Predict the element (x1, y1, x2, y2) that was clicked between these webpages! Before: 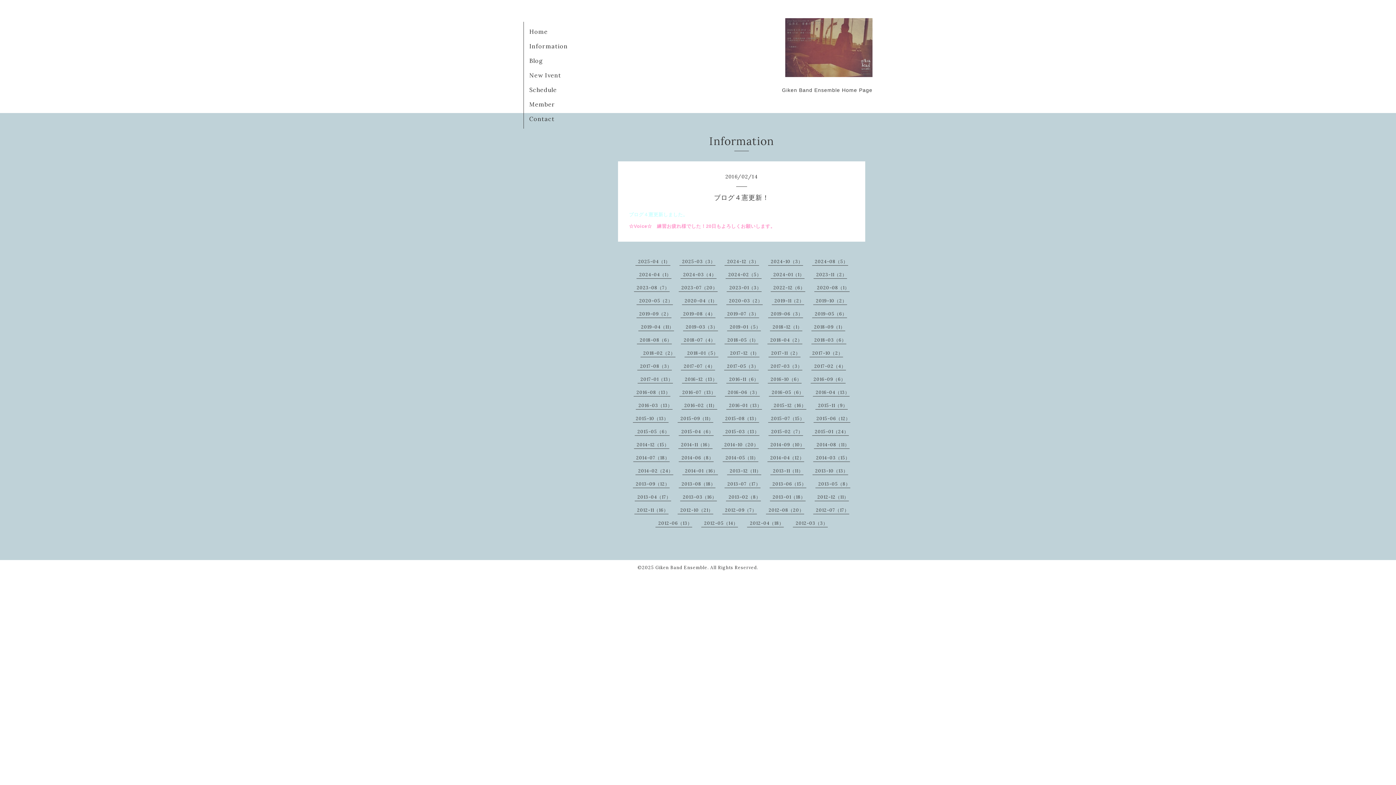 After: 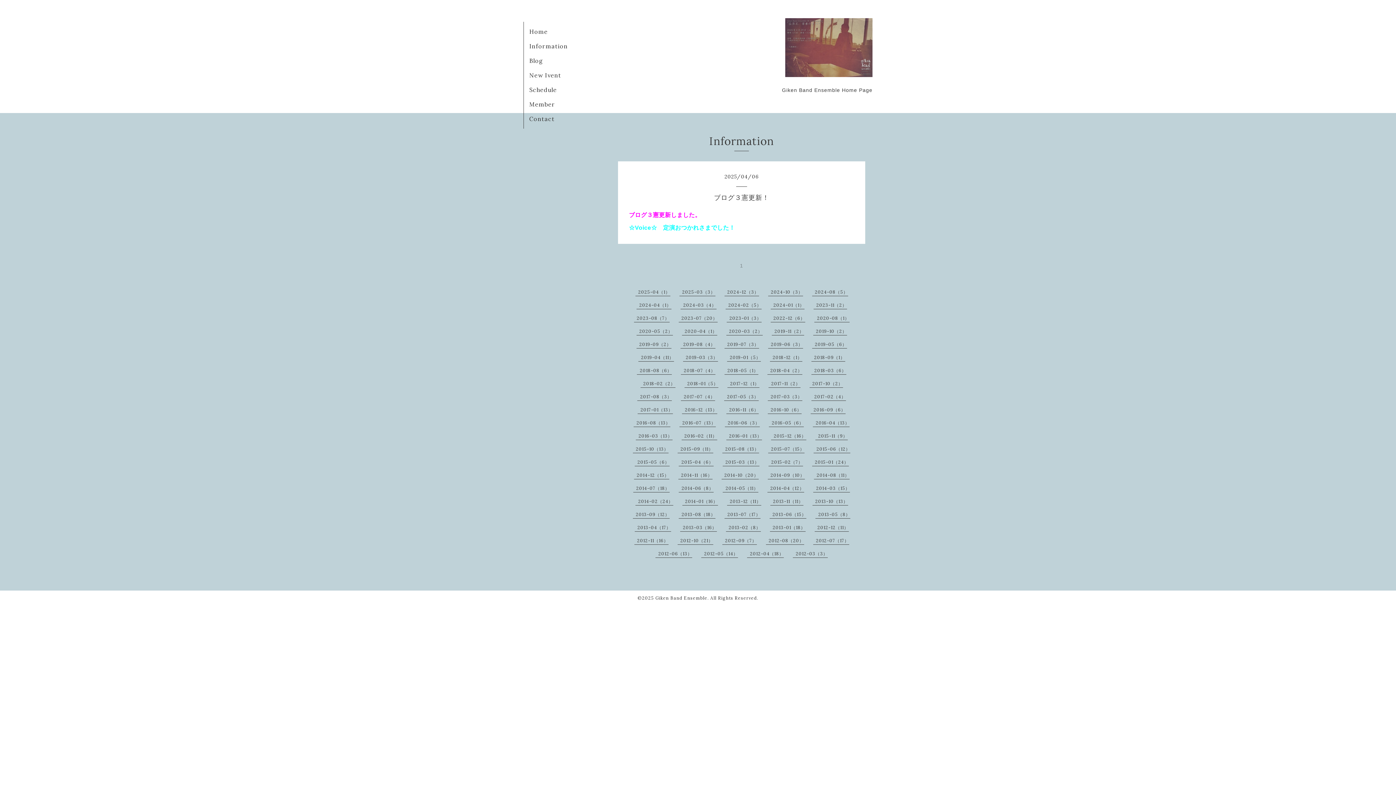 Action: label: 2025-04（1） bbox: (638, 258, 670, 264)